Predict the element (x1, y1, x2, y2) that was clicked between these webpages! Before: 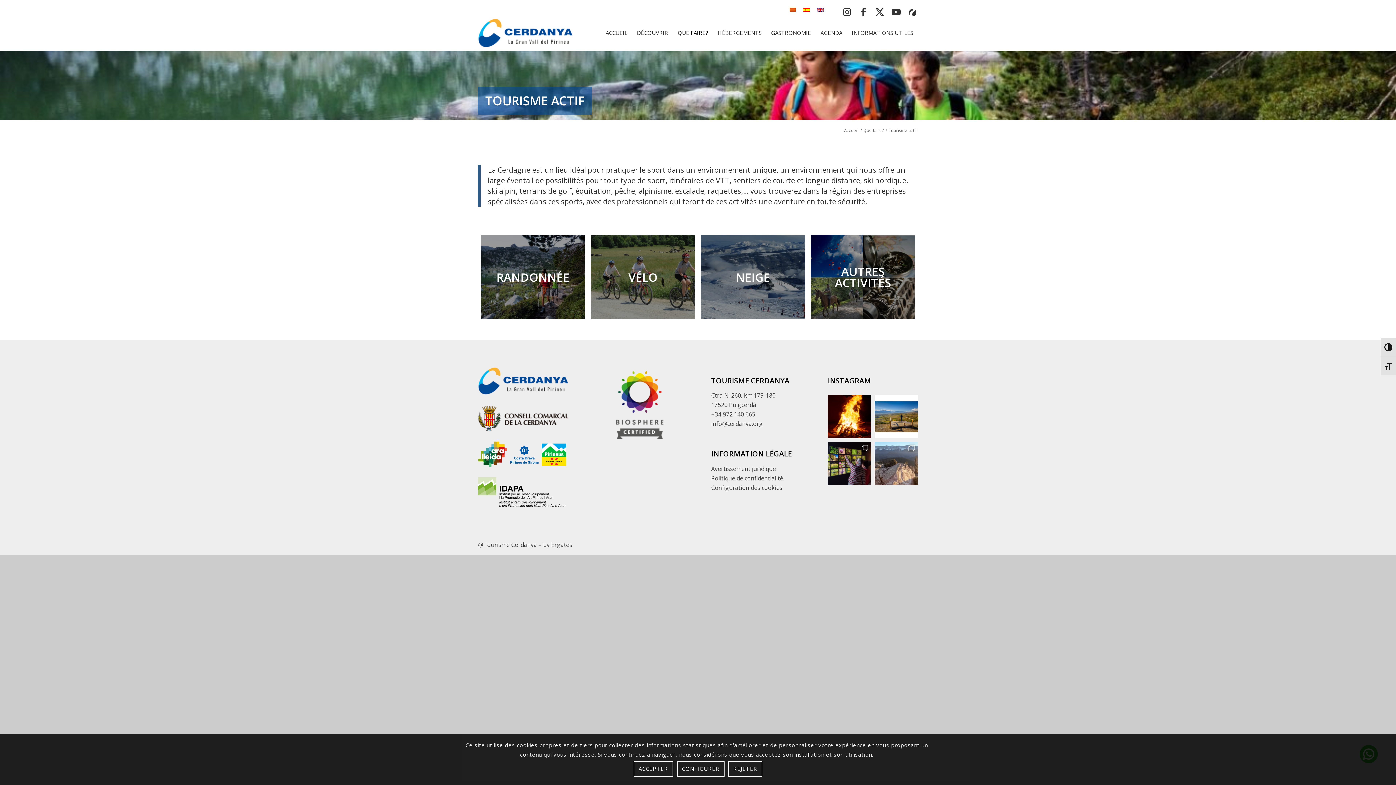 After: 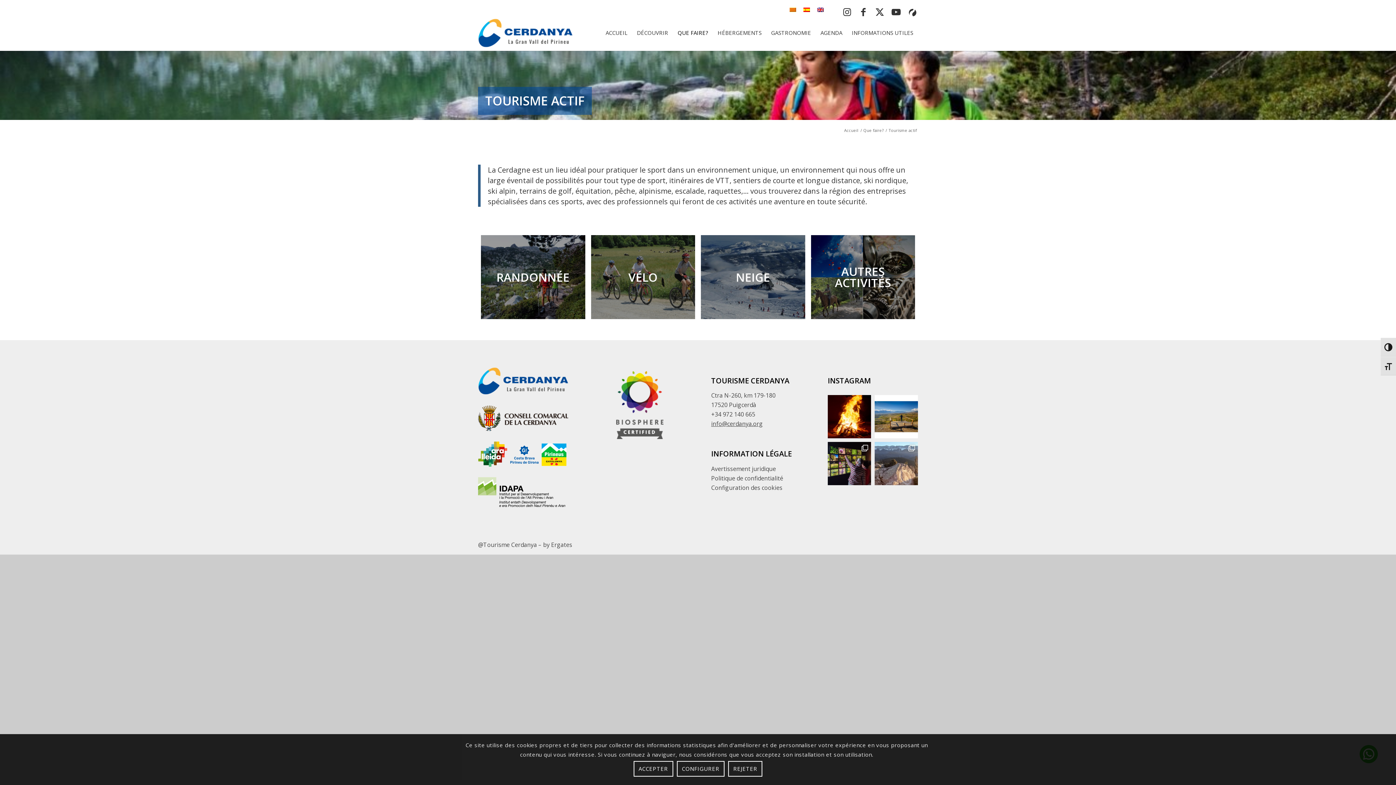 Action: label: Lien vers info@cerdanya.org bbox: (711, 420, 763, 428)